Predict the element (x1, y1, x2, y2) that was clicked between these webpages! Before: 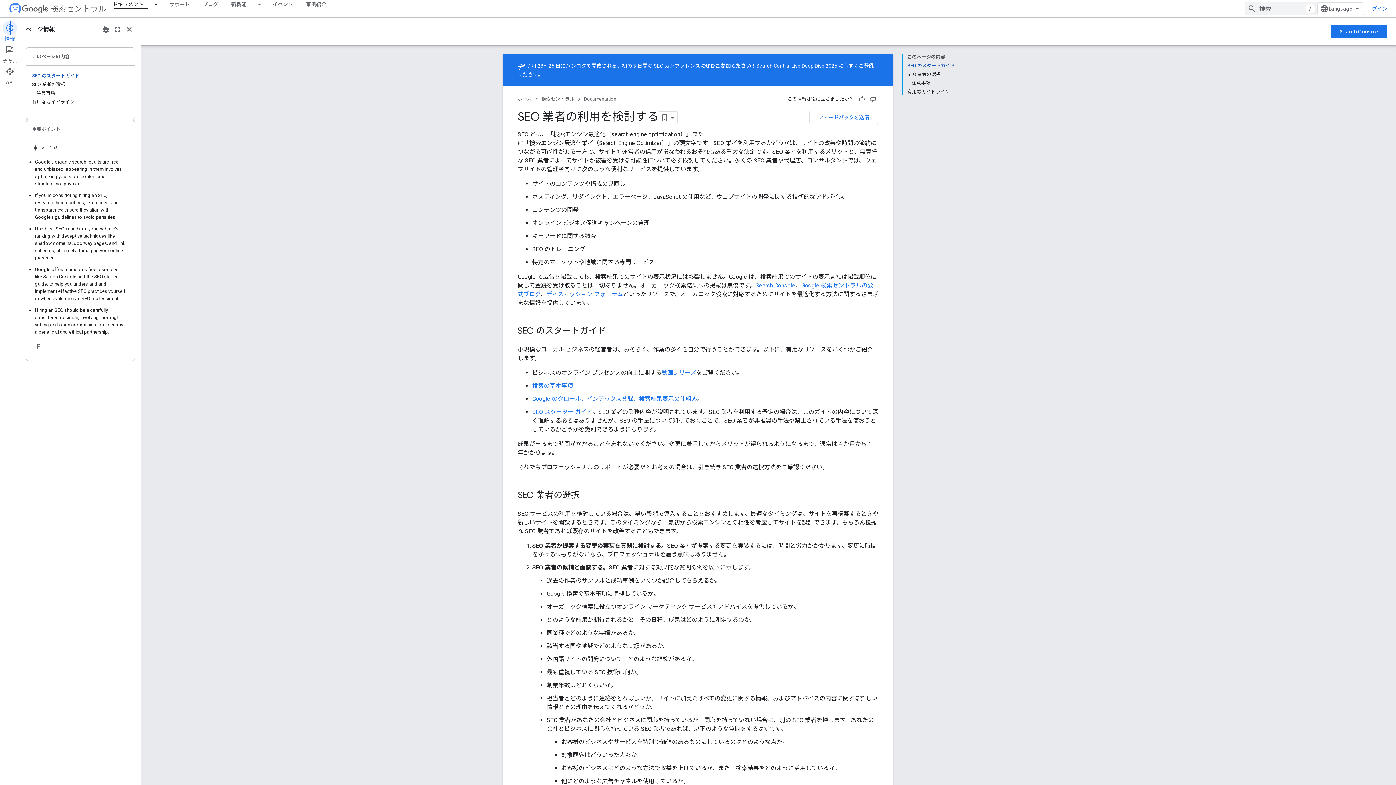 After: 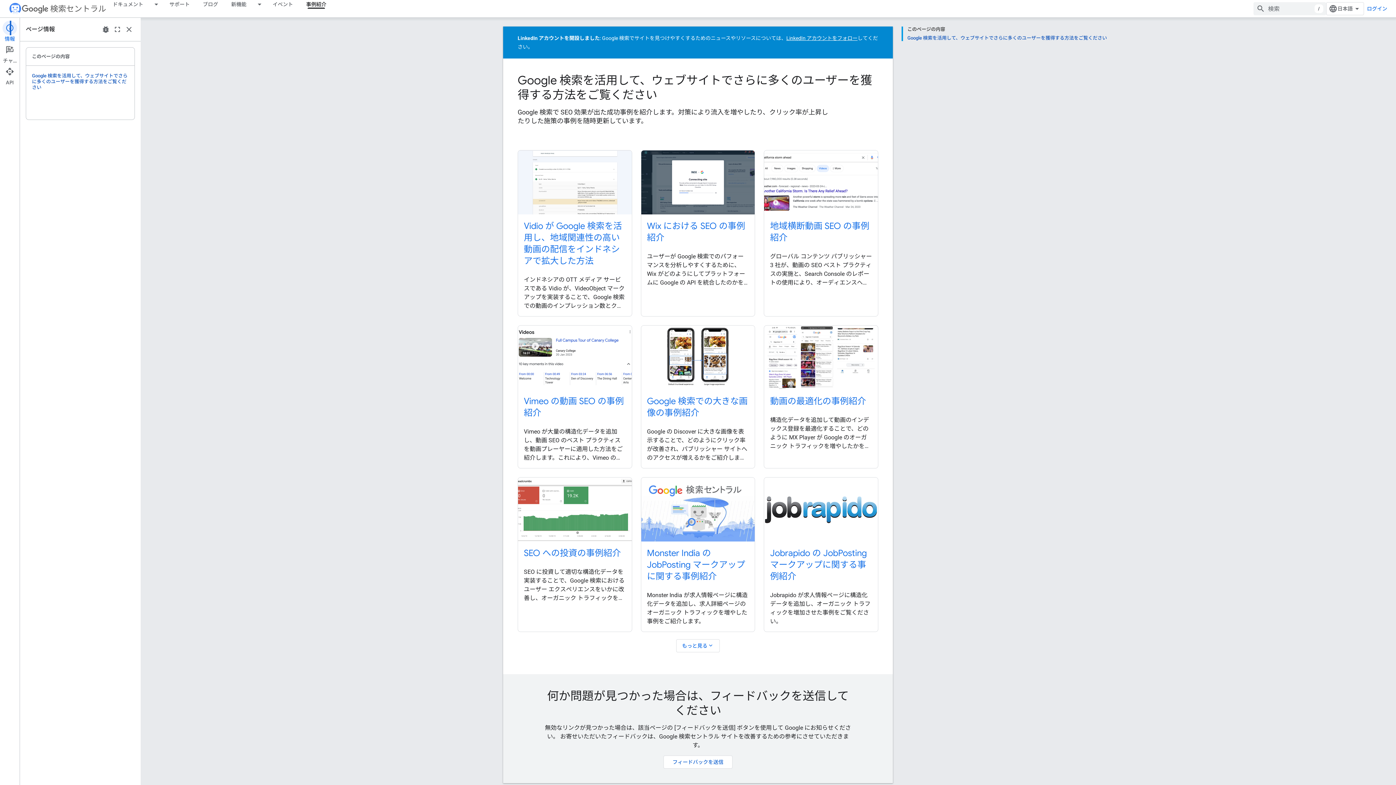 Action: bbox: (299, 0, 333, 8) label: 事例紹介